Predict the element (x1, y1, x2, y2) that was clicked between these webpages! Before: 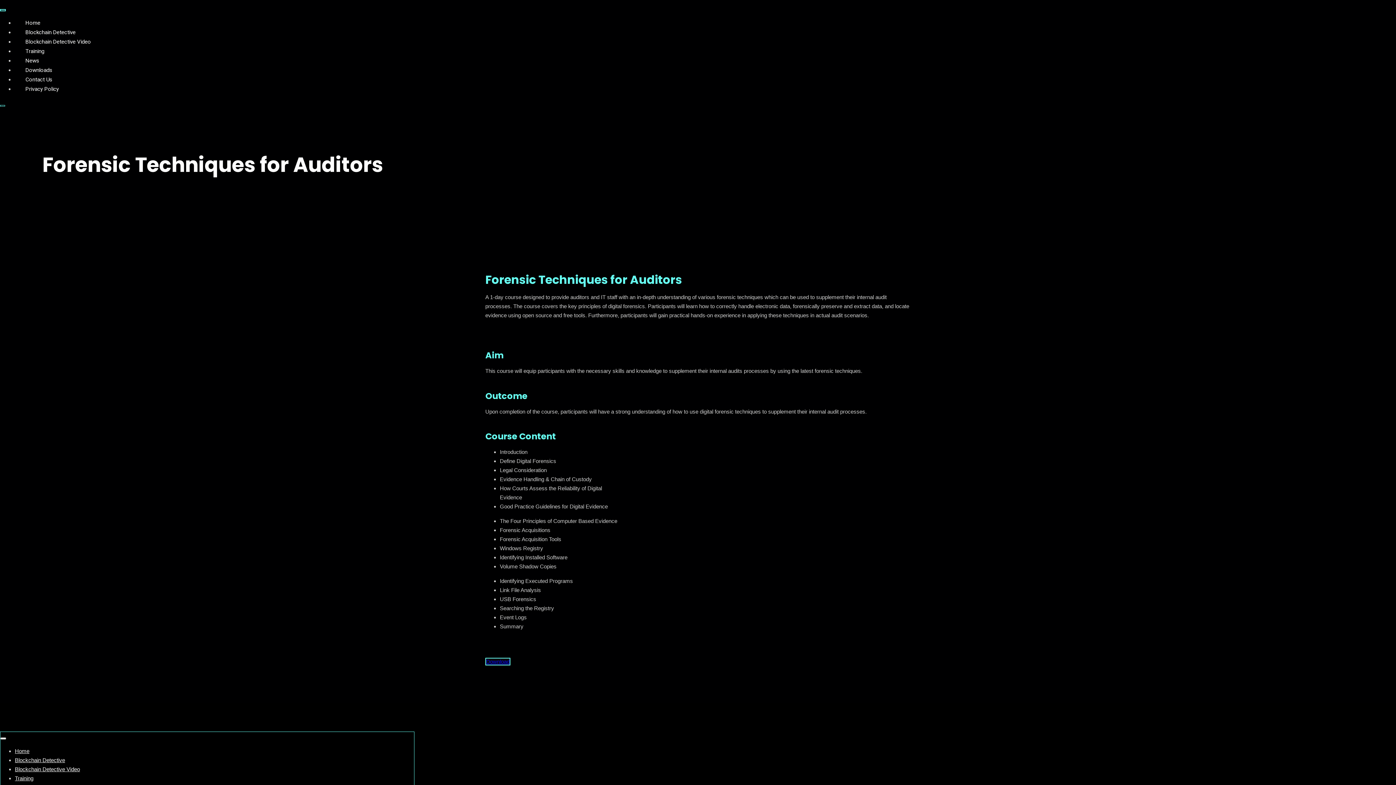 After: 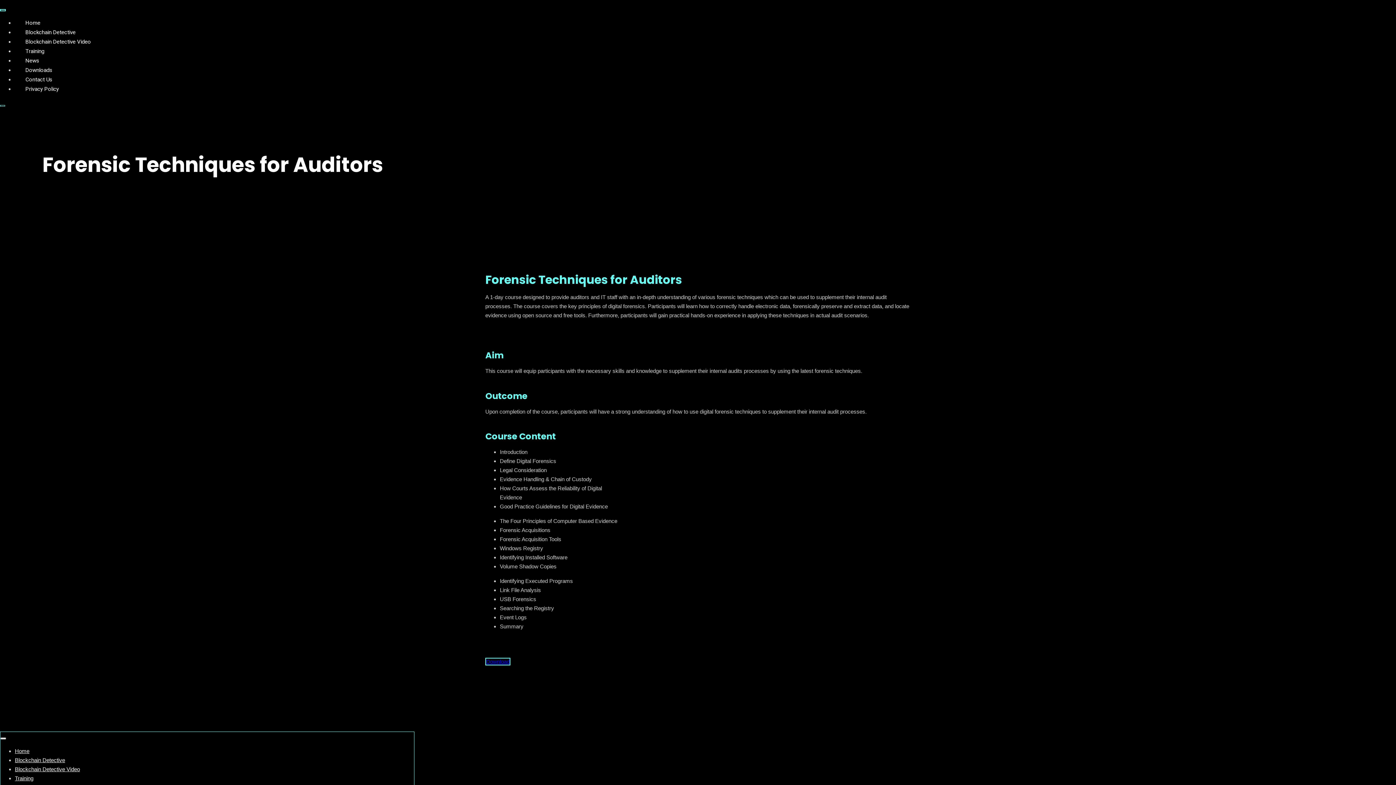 Action: bbox: (0, 737, 6, 740)